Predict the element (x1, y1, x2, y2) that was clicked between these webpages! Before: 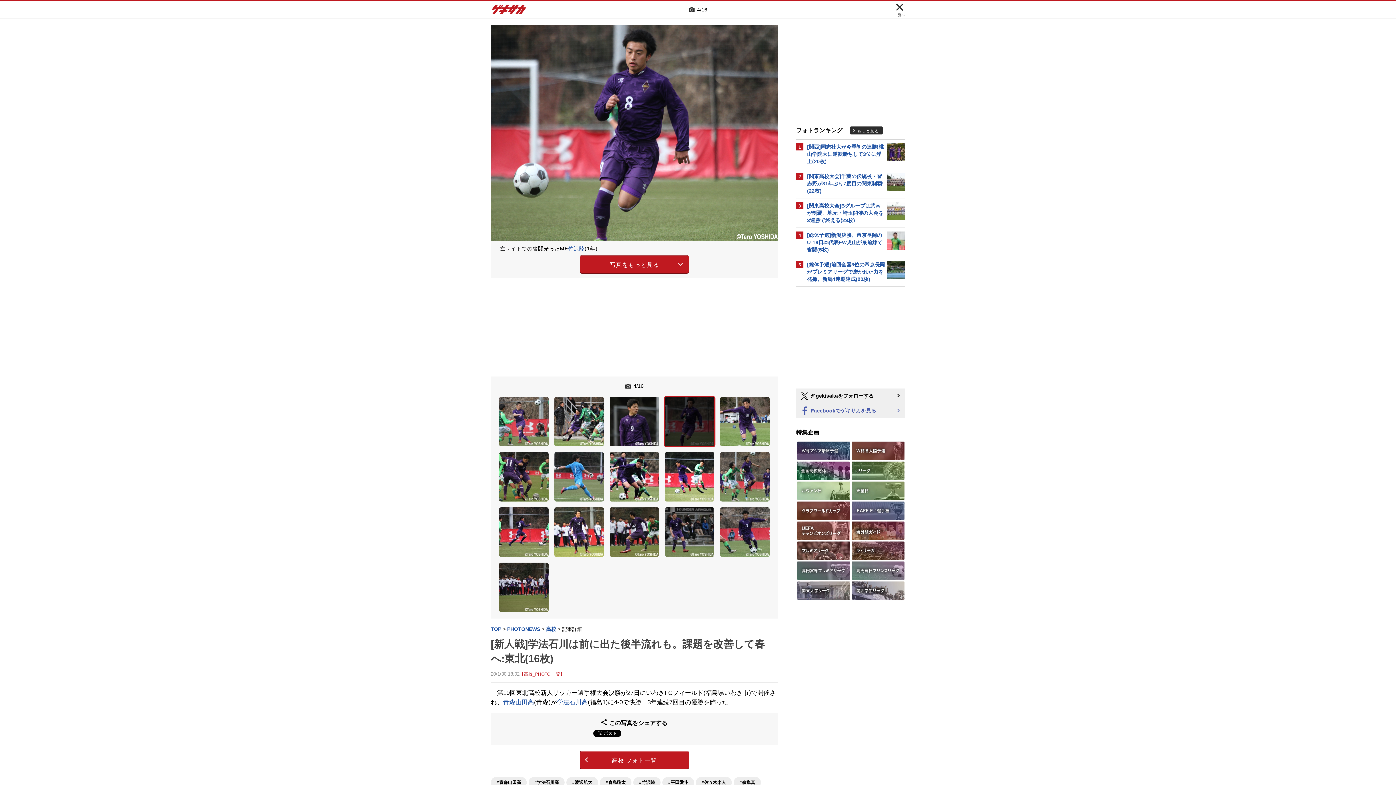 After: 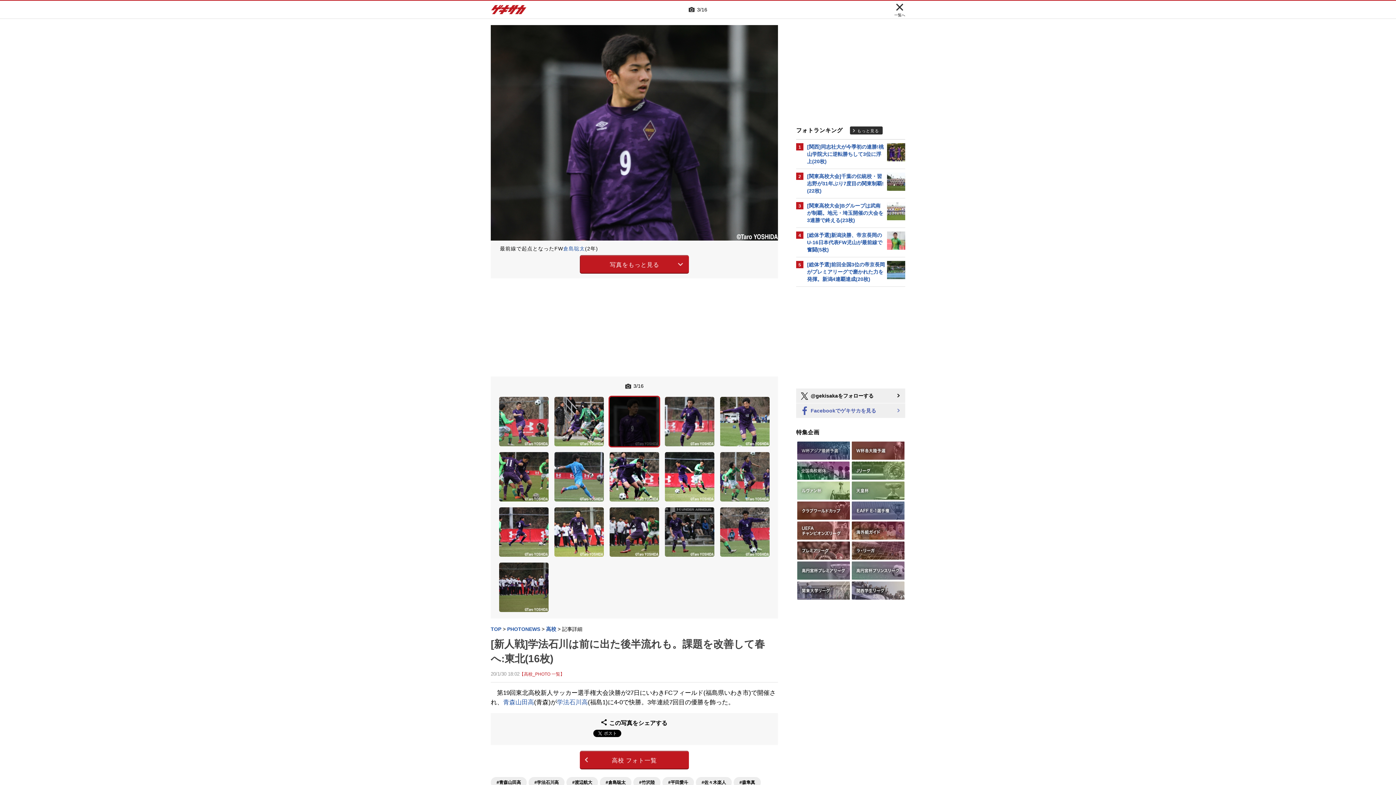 Action: bbox: (490, 25, 585, 240)